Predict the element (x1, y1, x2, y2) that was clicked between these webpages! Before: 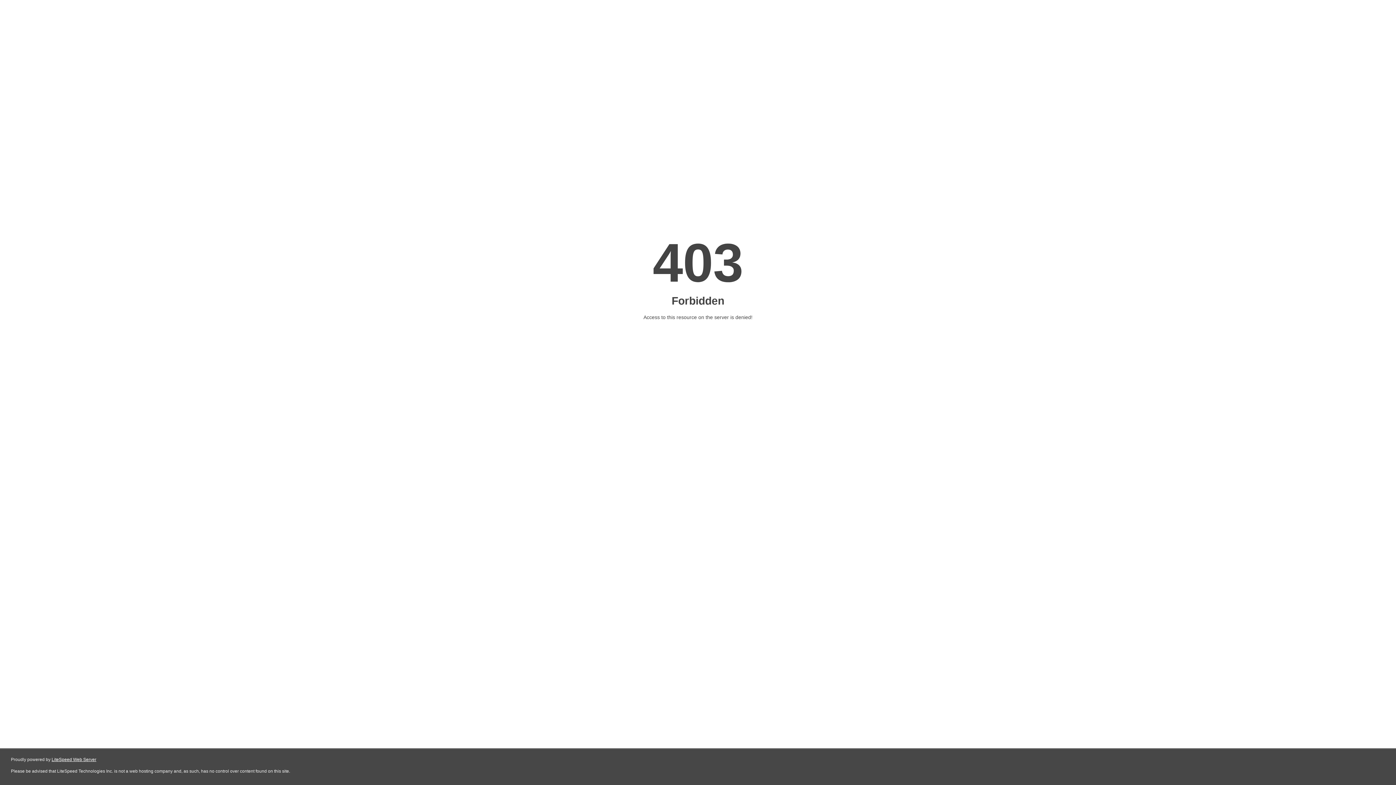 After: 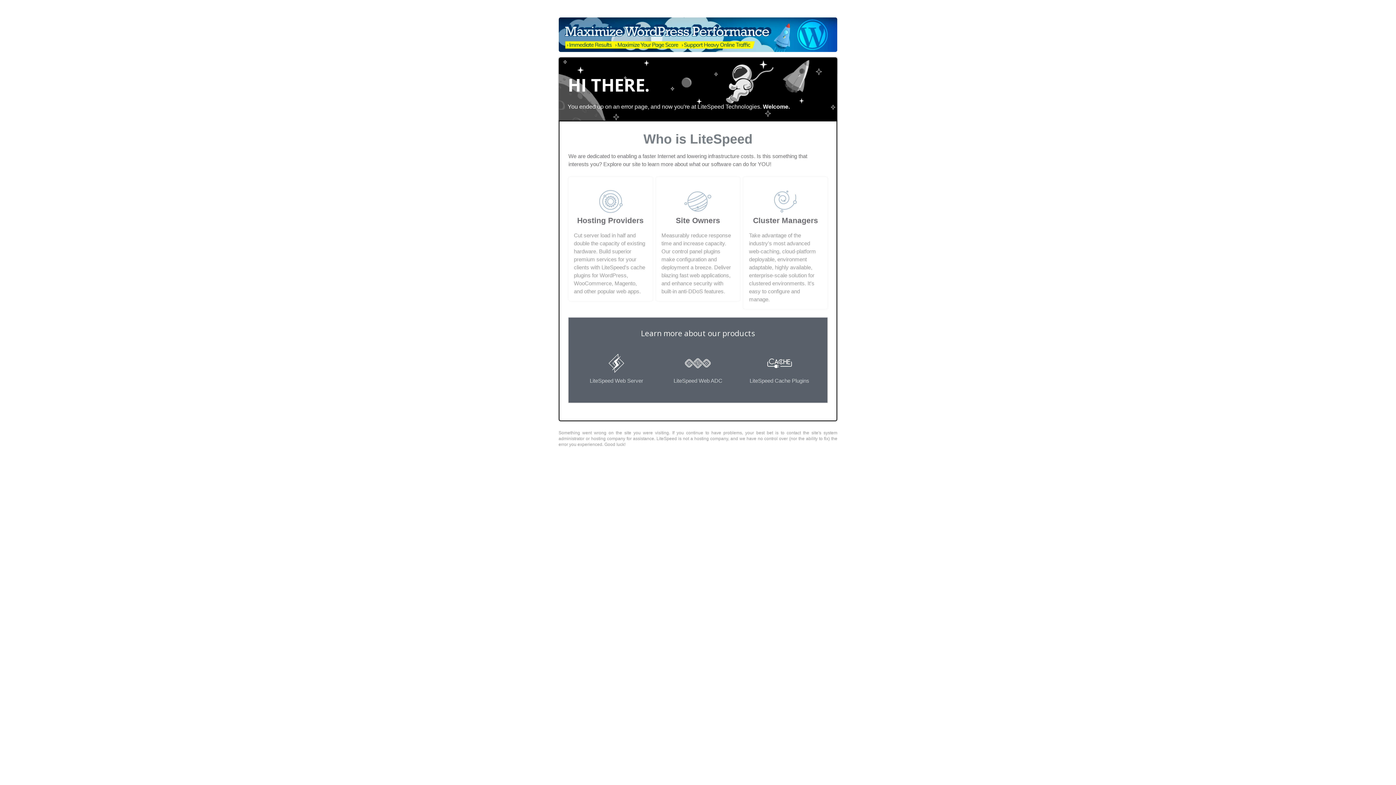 Action: bbox: (51, 757, 96, 762) label: LiteSpeed Web Server